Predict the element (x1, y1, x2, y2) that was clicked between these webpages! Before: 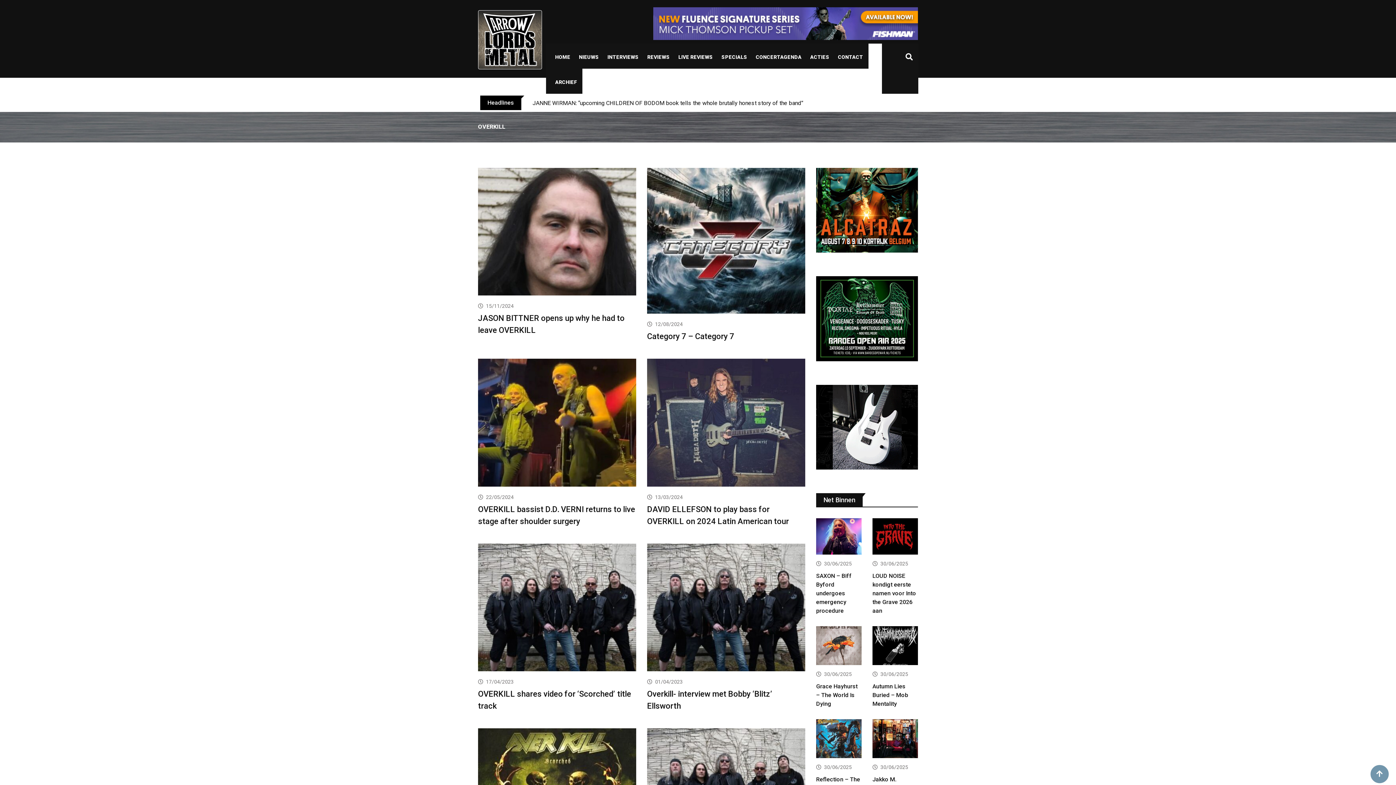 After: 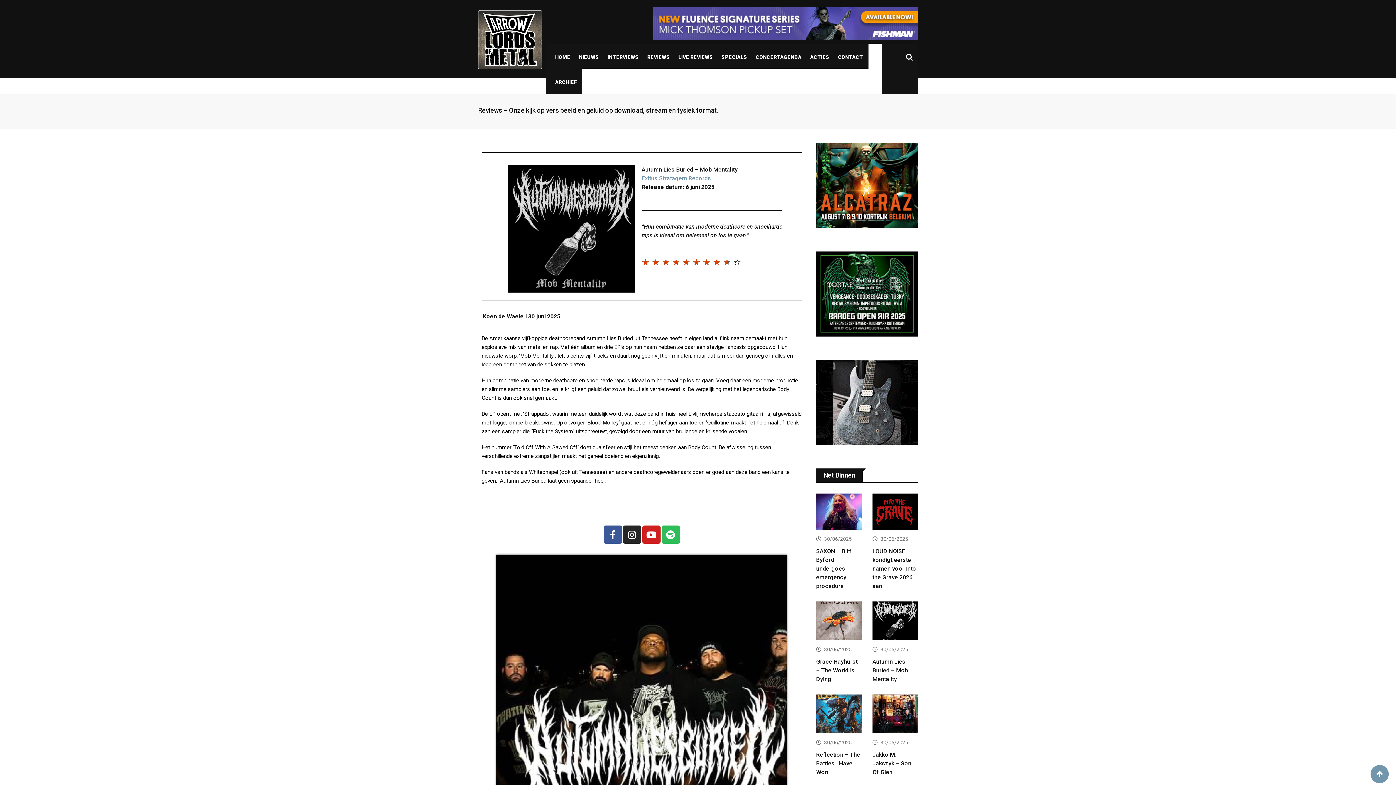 Action: bbox: (872, 626, 918, 667)